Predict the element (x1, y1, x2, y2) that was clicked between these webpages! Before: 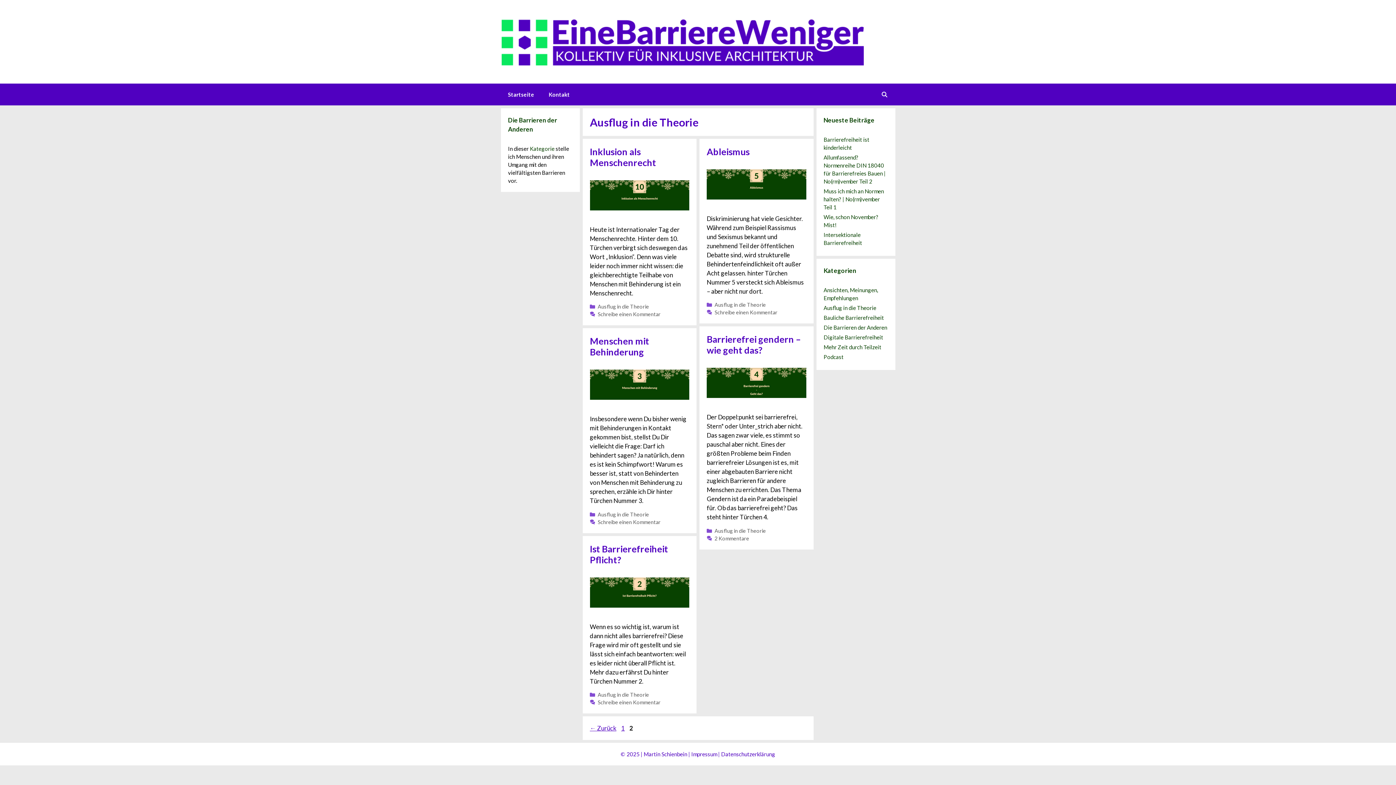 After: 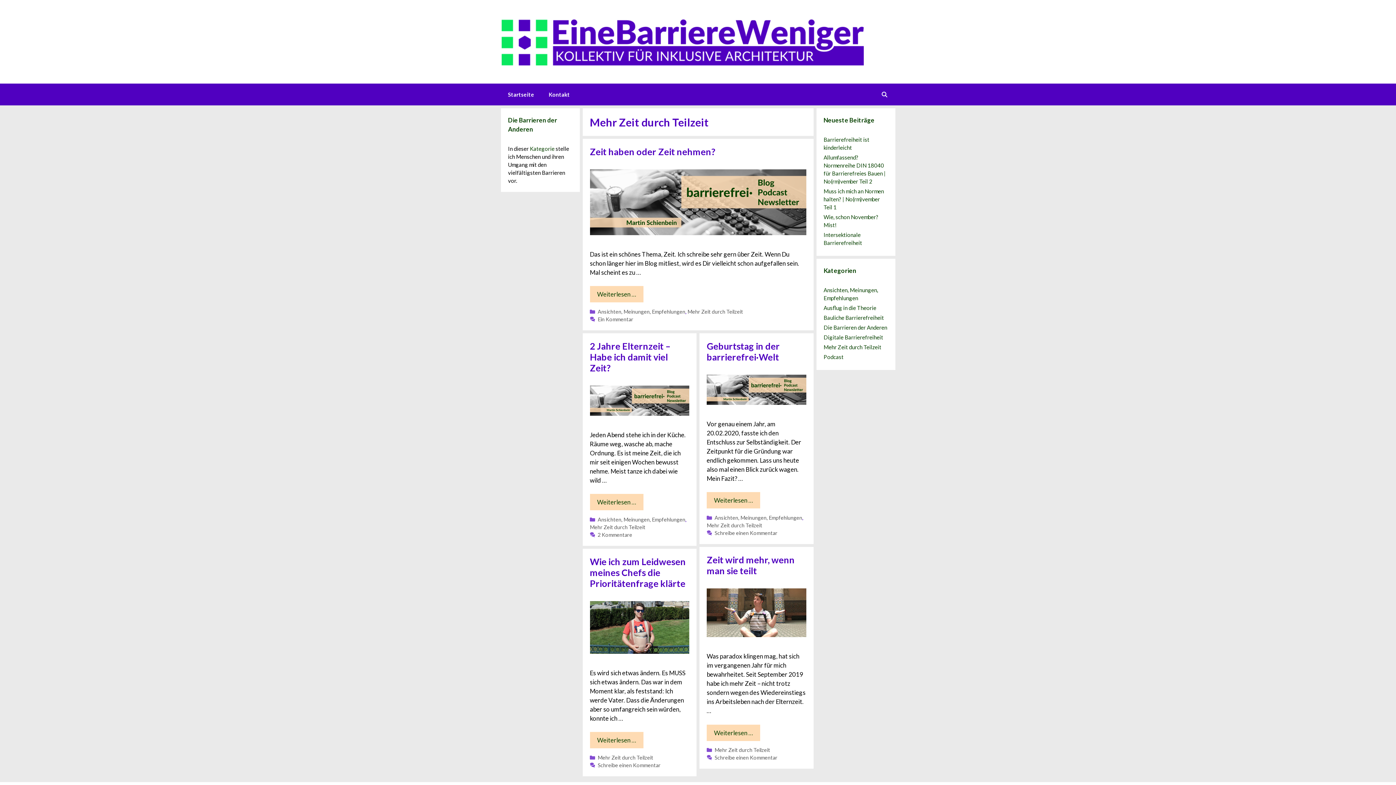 Action: label: Mehr Zeit durch Teilzeit bbox: (823, 344, 881, 350)